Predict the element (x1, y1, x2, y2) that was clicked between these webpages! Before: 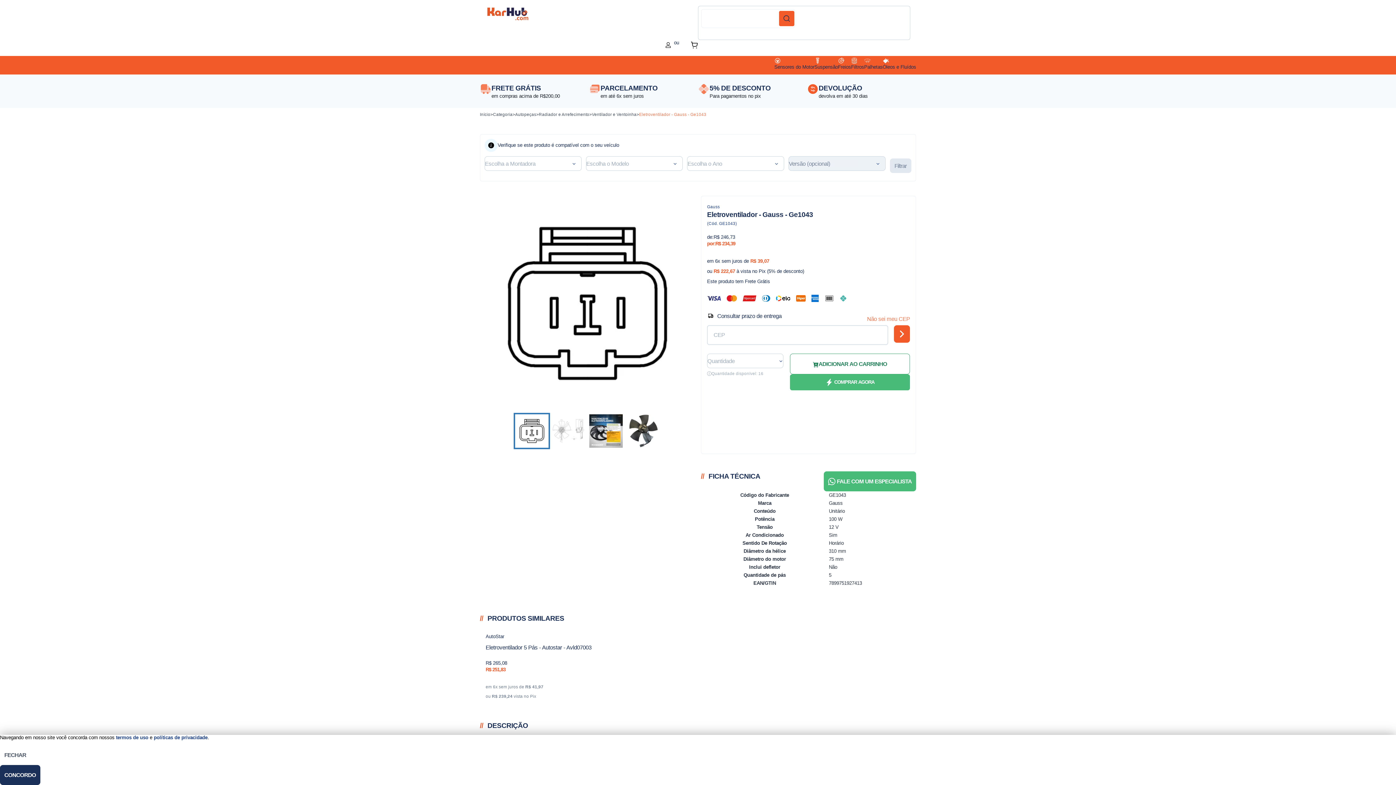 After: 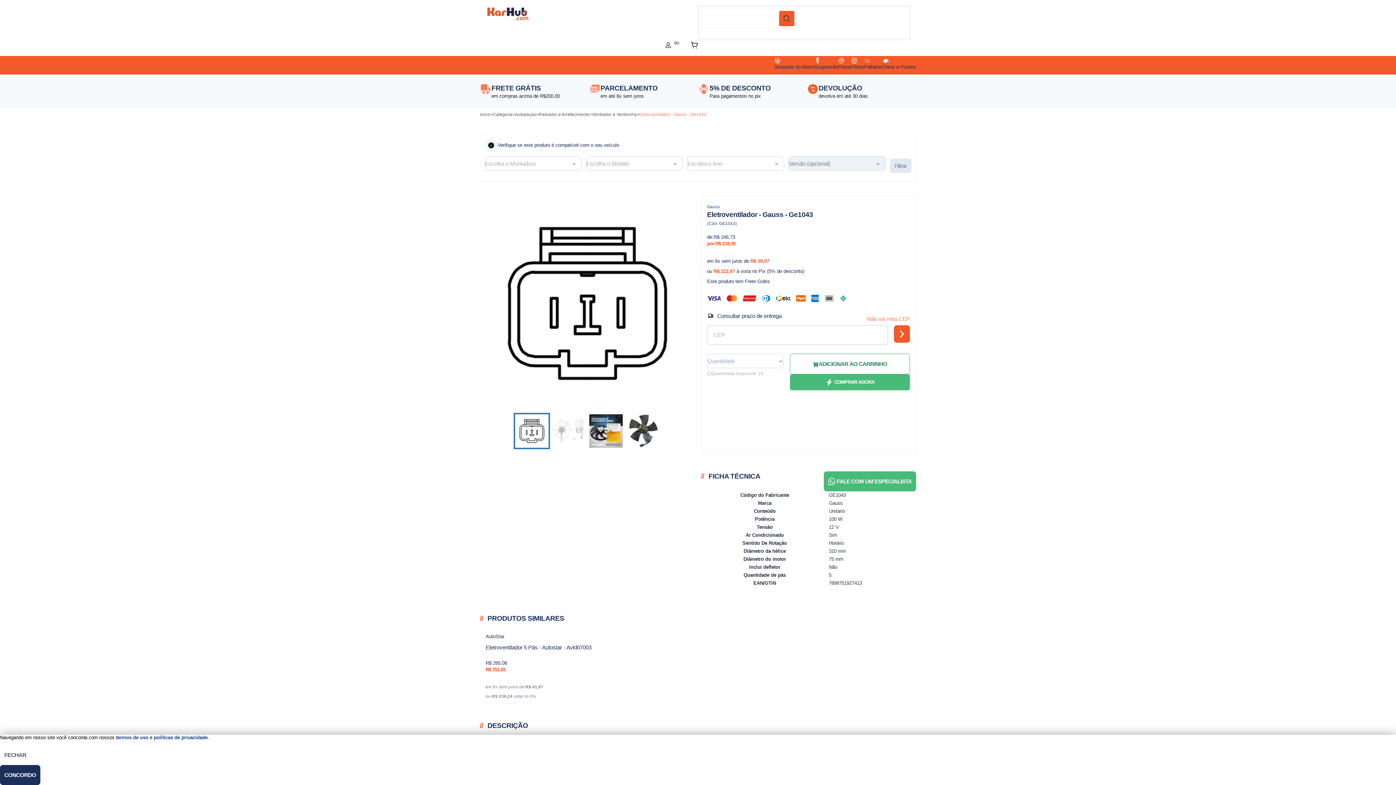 Action: label: Acessar Minha Conta bbox: (665, 42, 671, 48)